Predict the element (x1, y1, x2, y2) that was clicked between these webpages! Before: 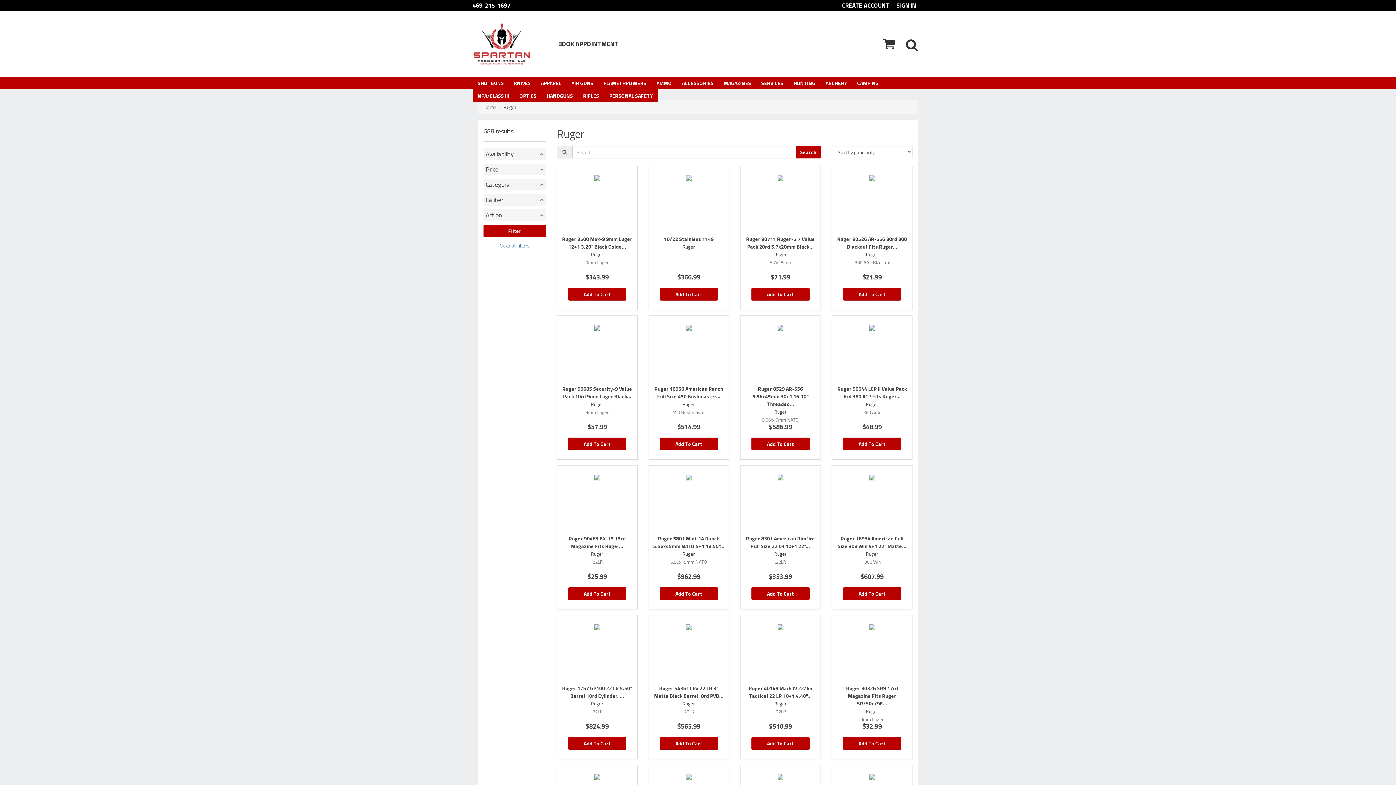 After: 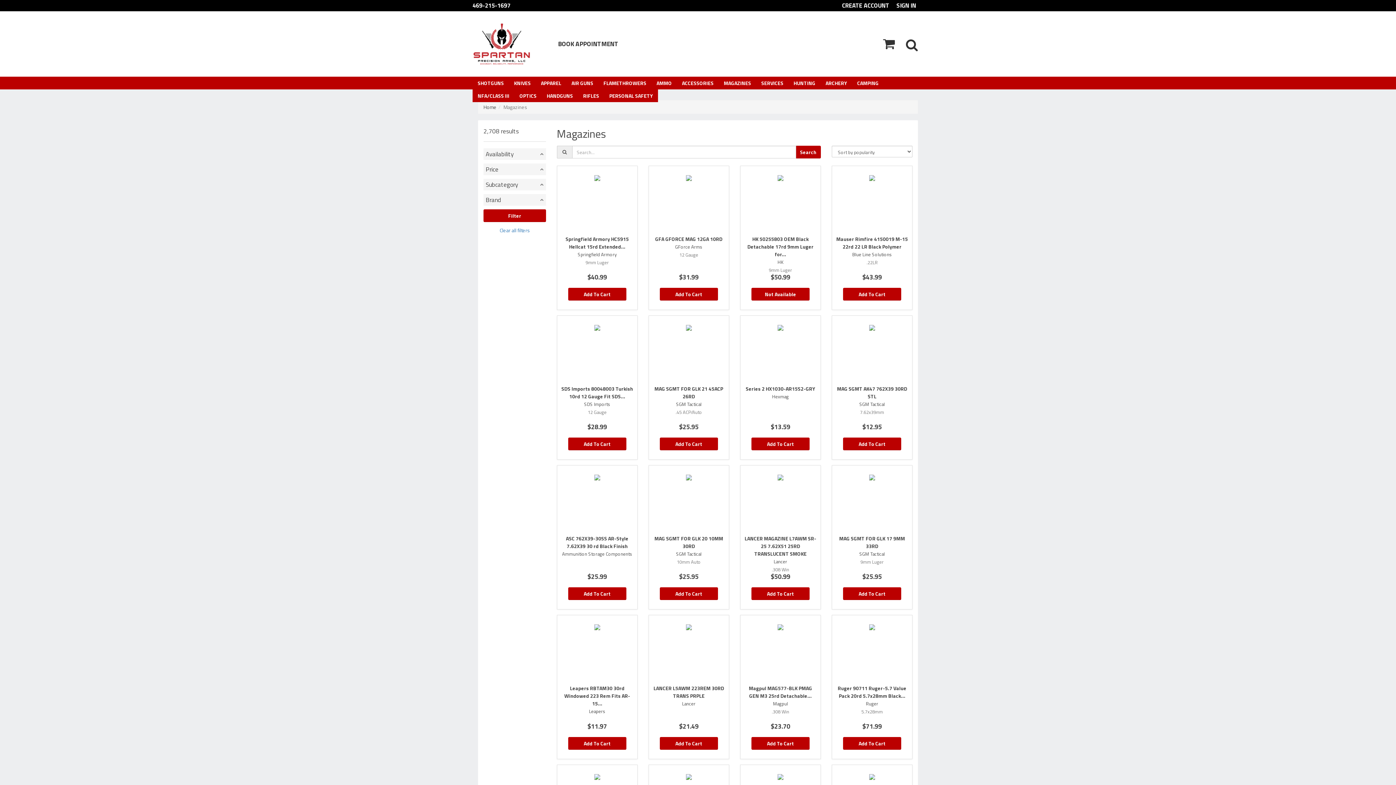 Action: label: MAGAZINES bbox: (718, 76, 756, 89)